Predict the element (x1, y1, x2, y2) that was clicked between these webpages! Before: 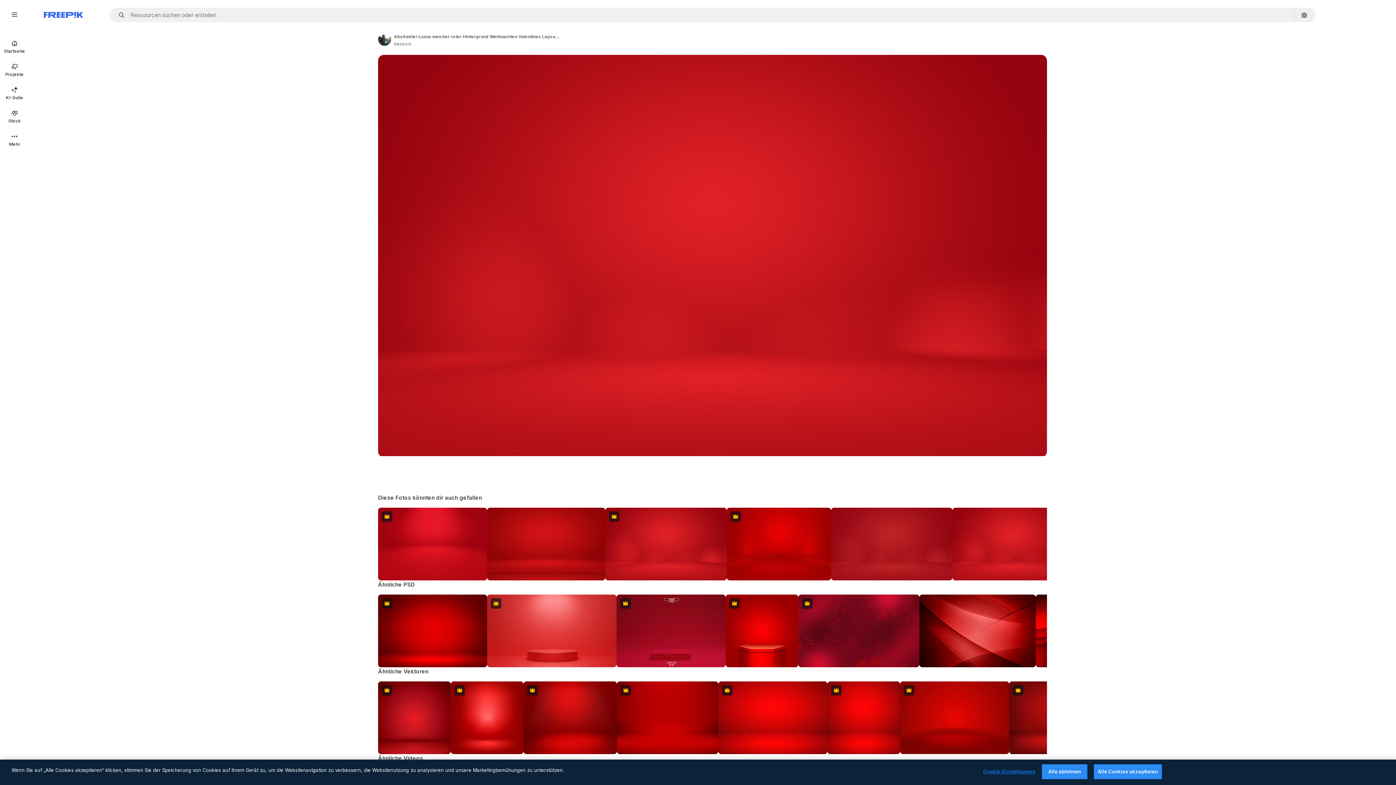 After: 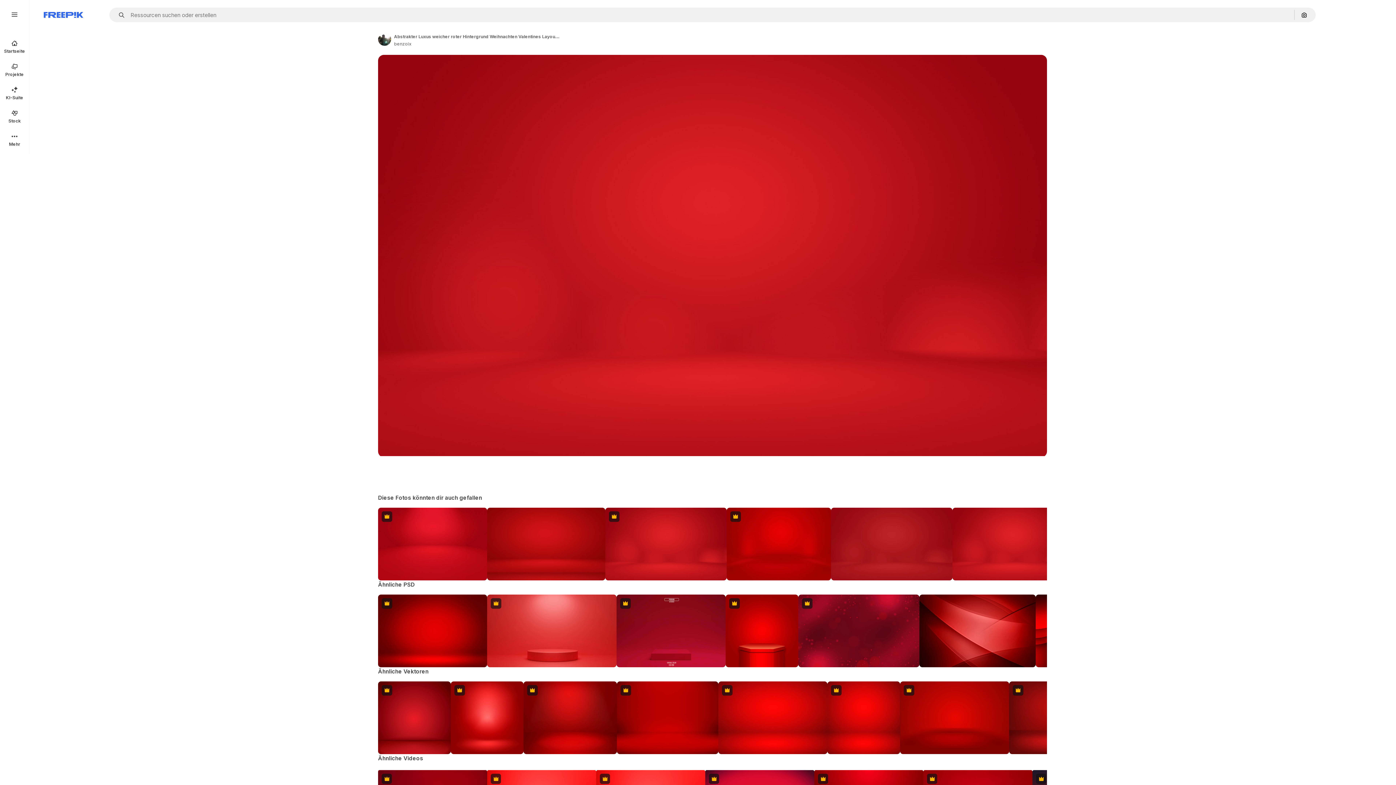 Action: bbox: (1042, 764, 1087, 779) label: Alle ablehnen